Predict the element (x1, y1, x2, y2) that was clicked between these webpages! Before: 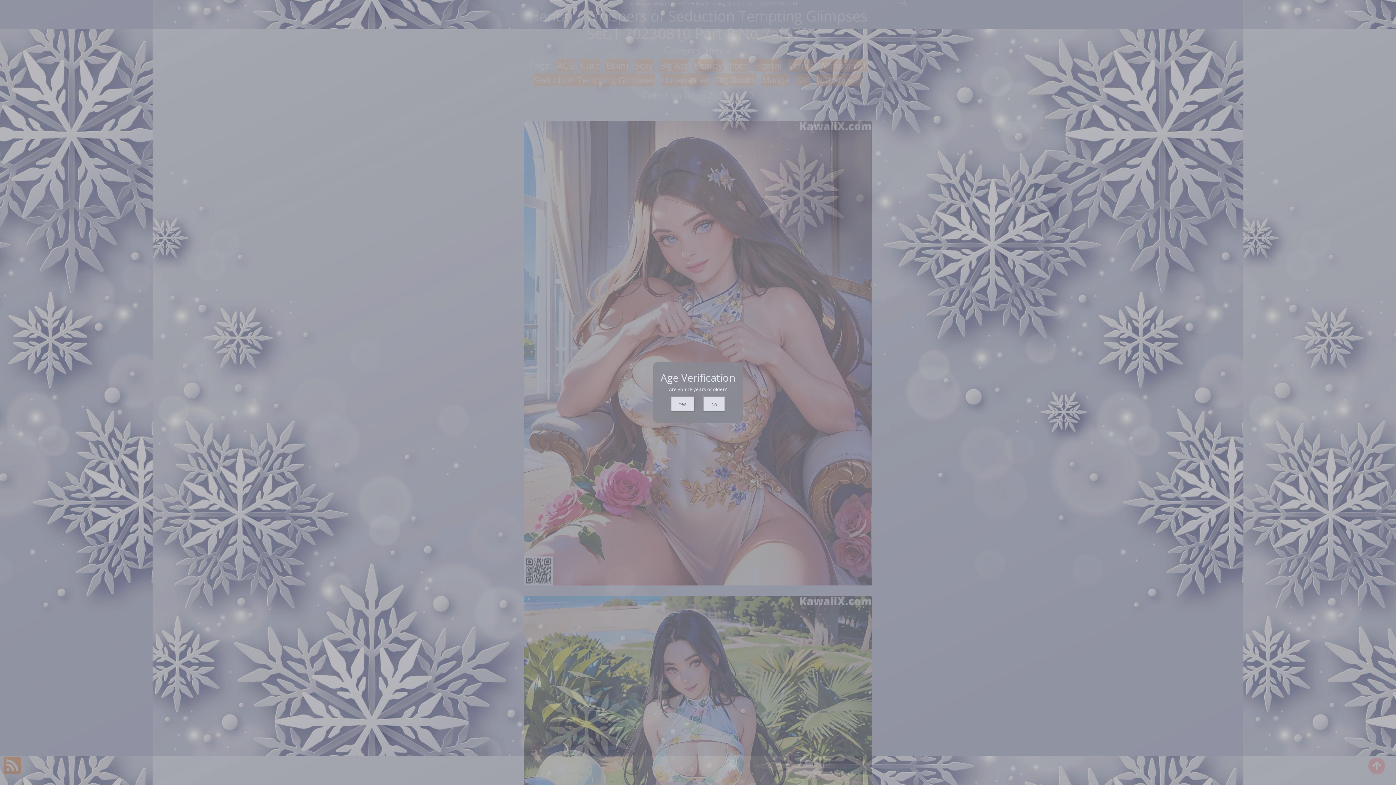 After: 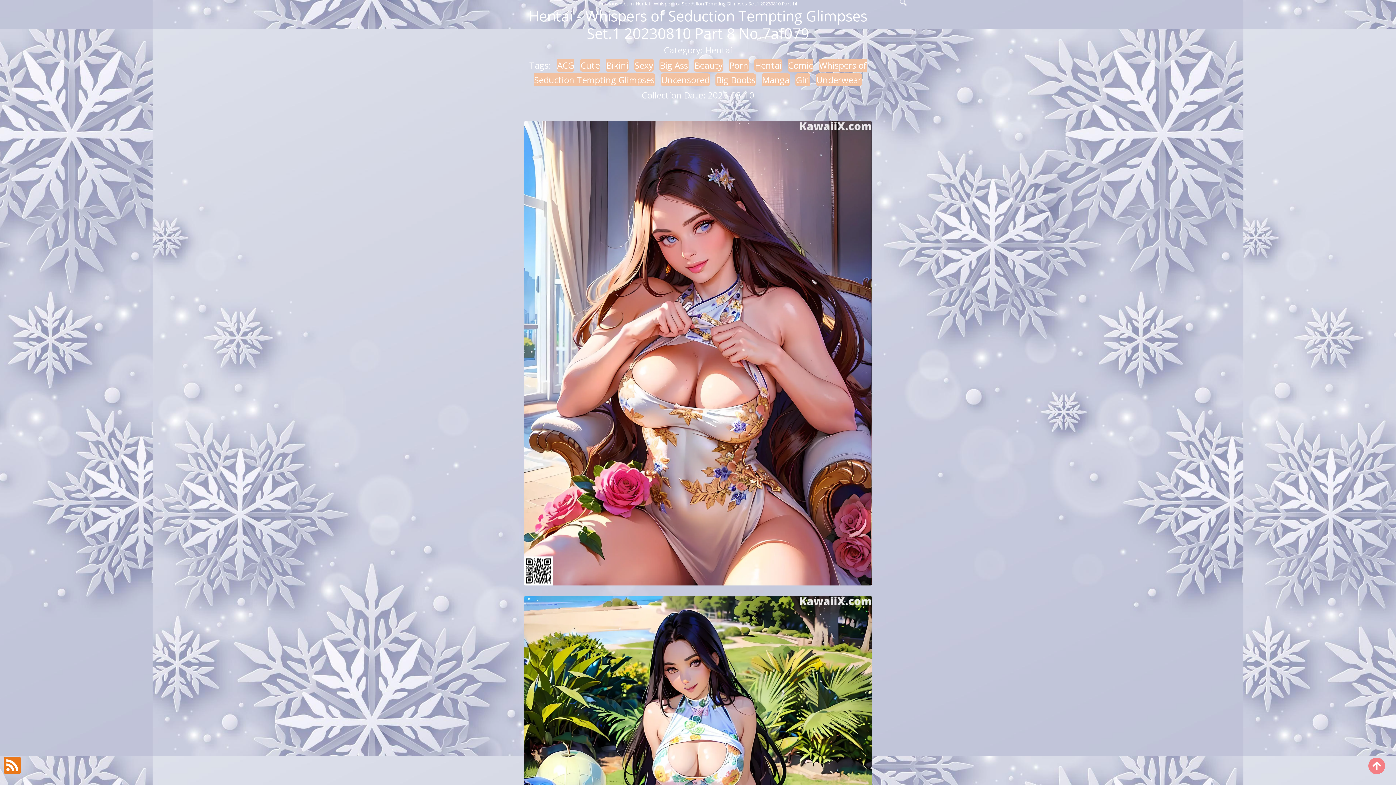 Action: bbox: (670, 396, 694, 412) label: Yes